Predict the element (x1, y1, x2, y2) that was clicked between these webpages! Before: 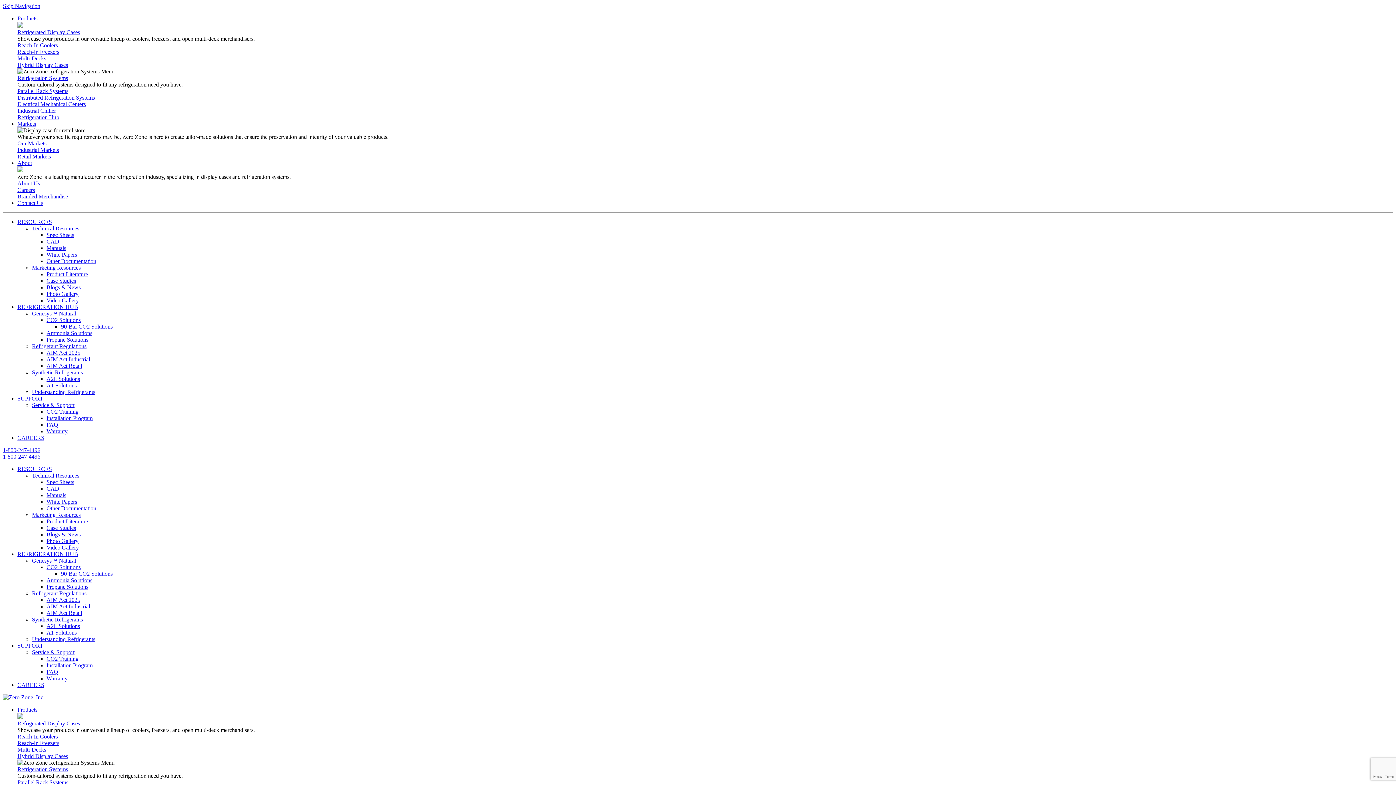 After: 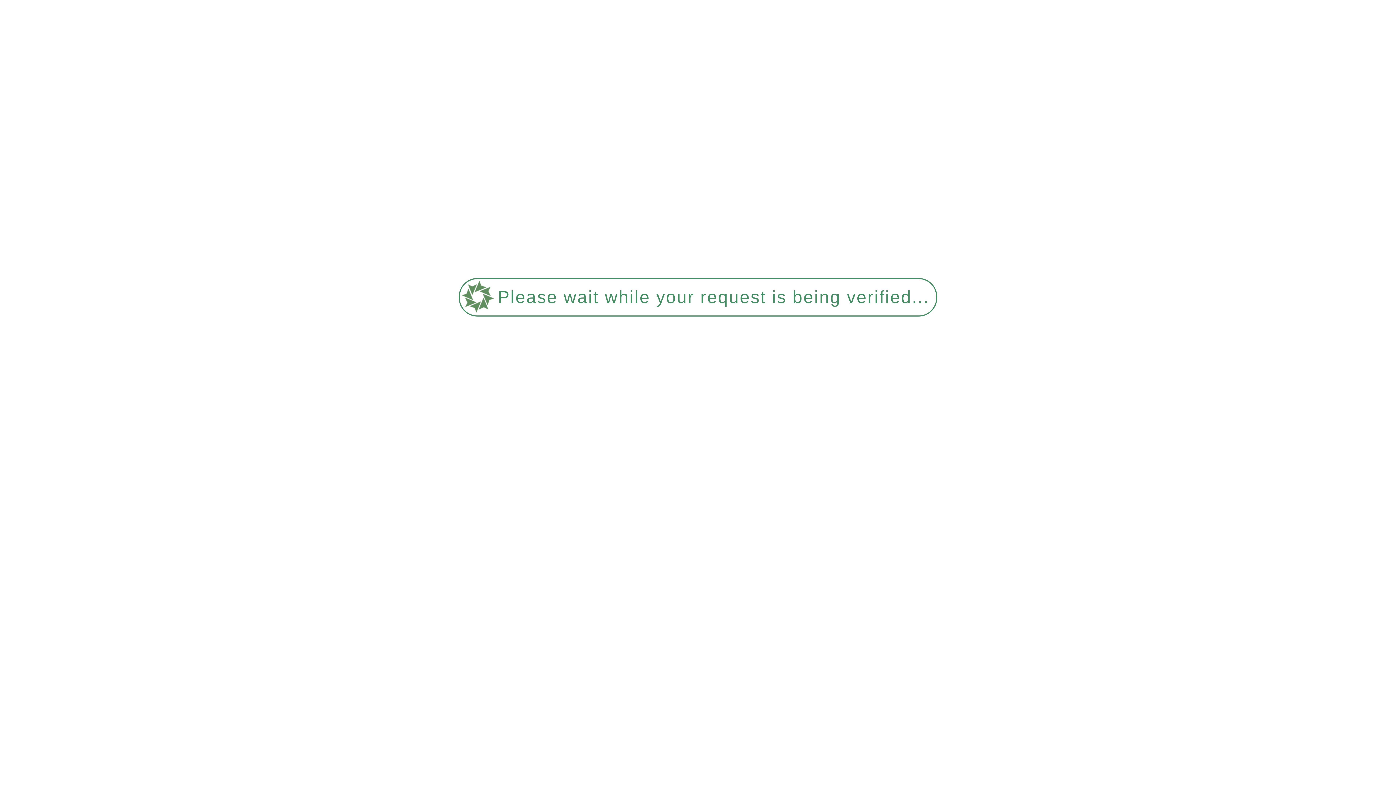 Action: bbox: (46, 232, 74, 238) label: Spec Sheets